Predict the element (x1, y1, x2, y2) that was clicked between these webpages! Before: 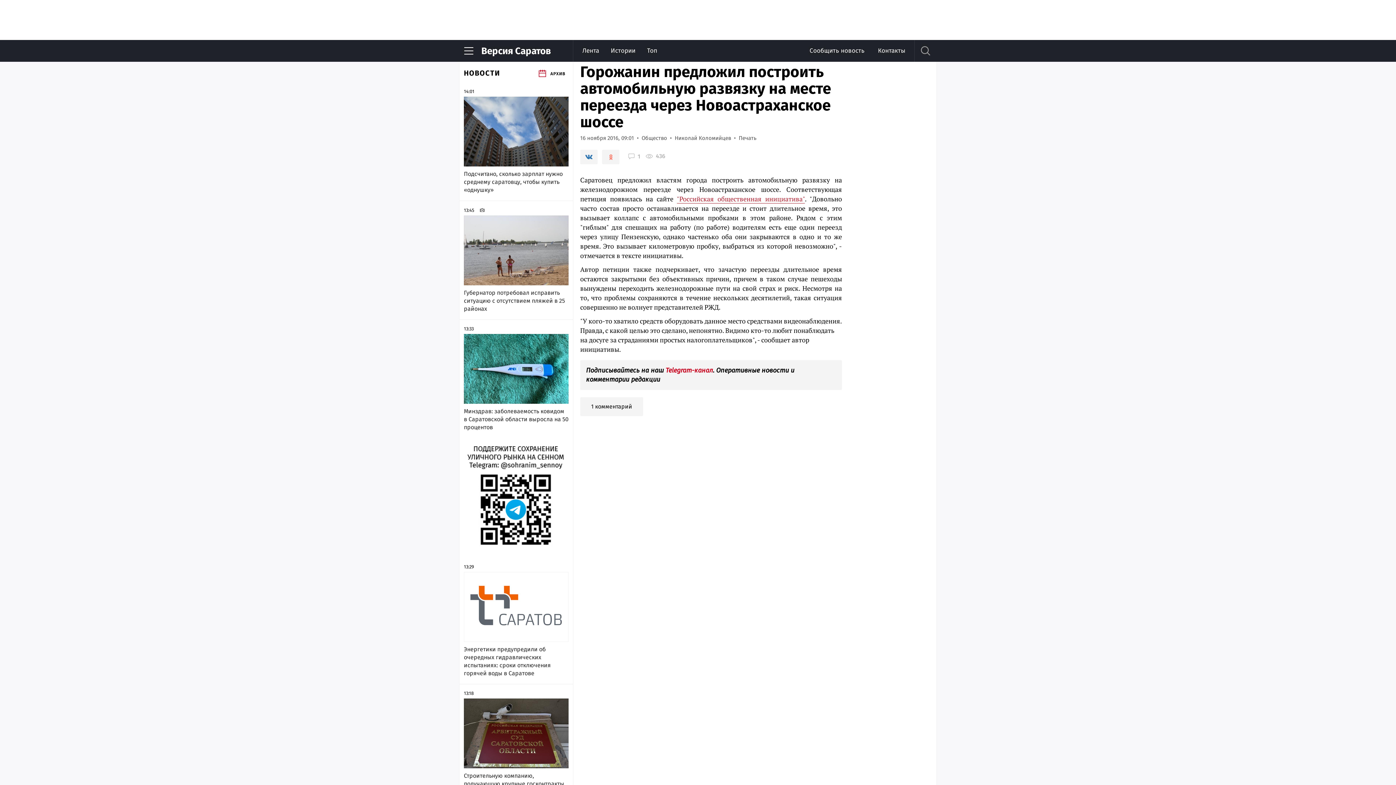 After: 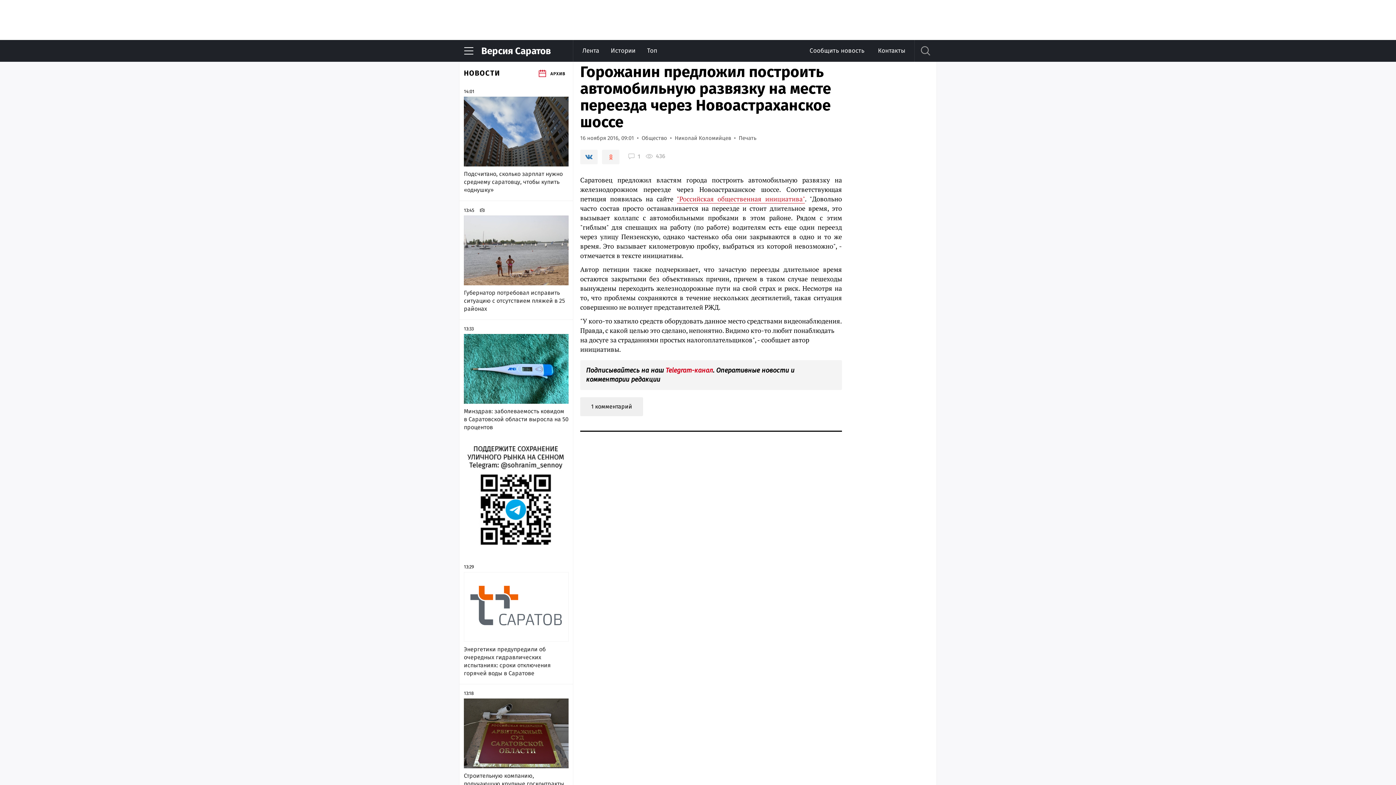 Action: bbox: (580, 397, 643, 416) label: 1 комментарий